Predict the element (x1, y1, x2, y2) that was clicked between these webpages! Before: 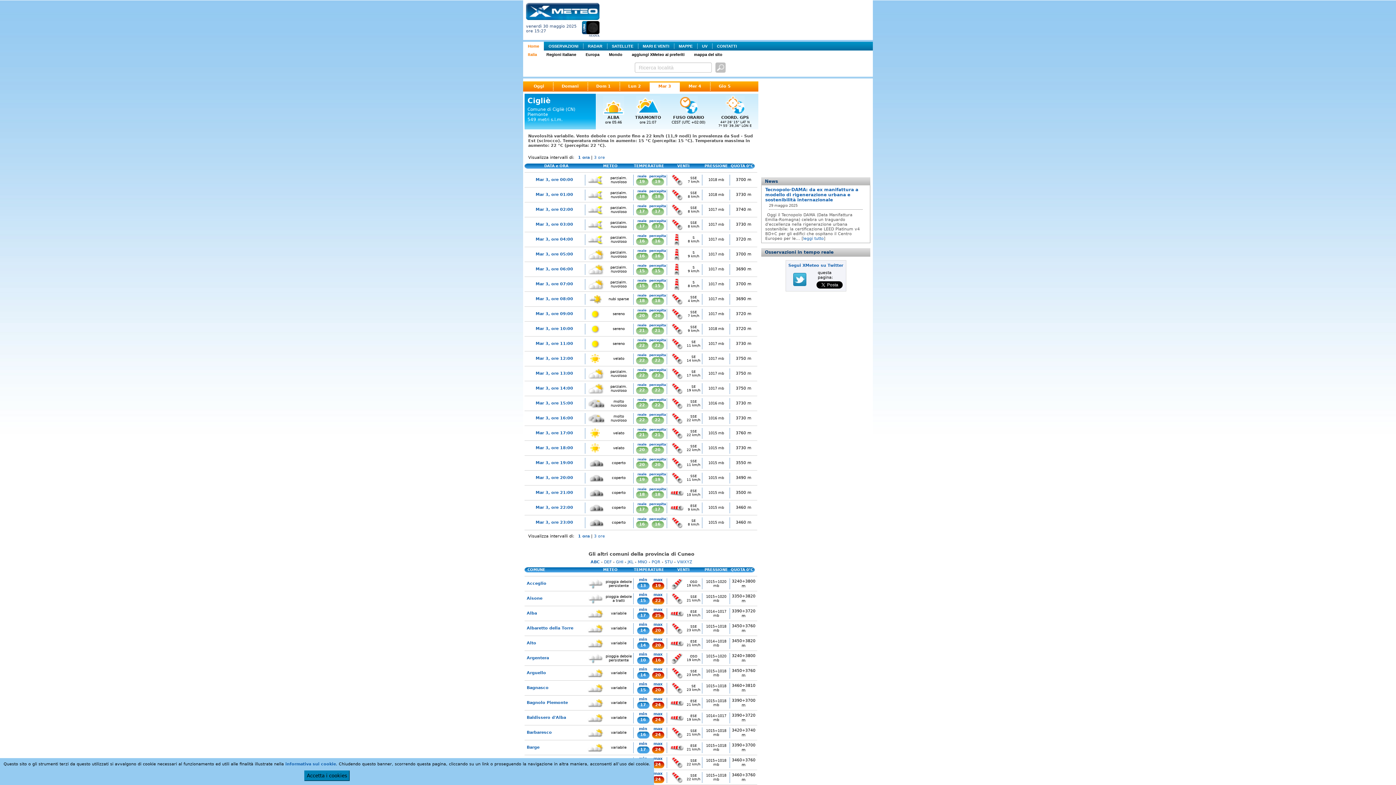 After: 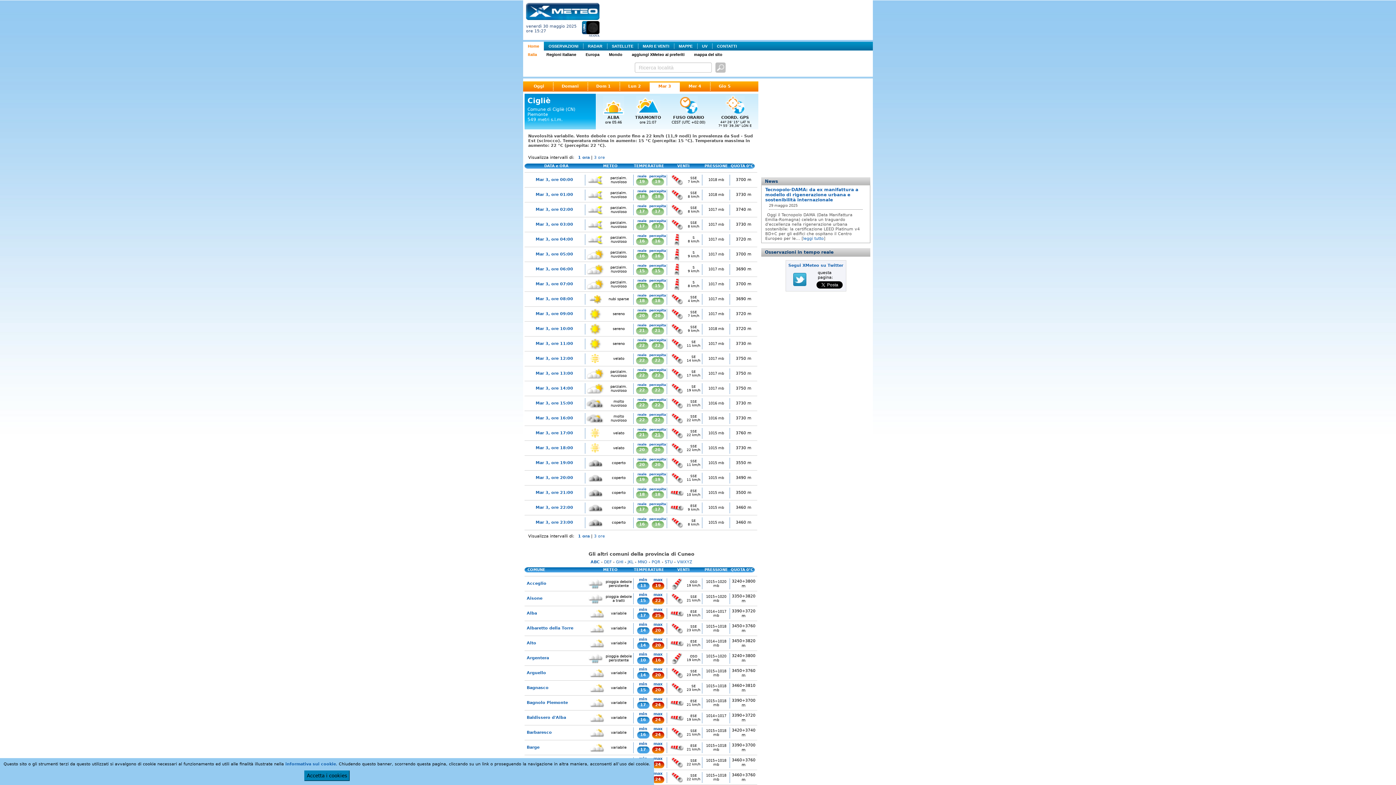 Action: bbox: (651, 432, 664, 438) label: 21